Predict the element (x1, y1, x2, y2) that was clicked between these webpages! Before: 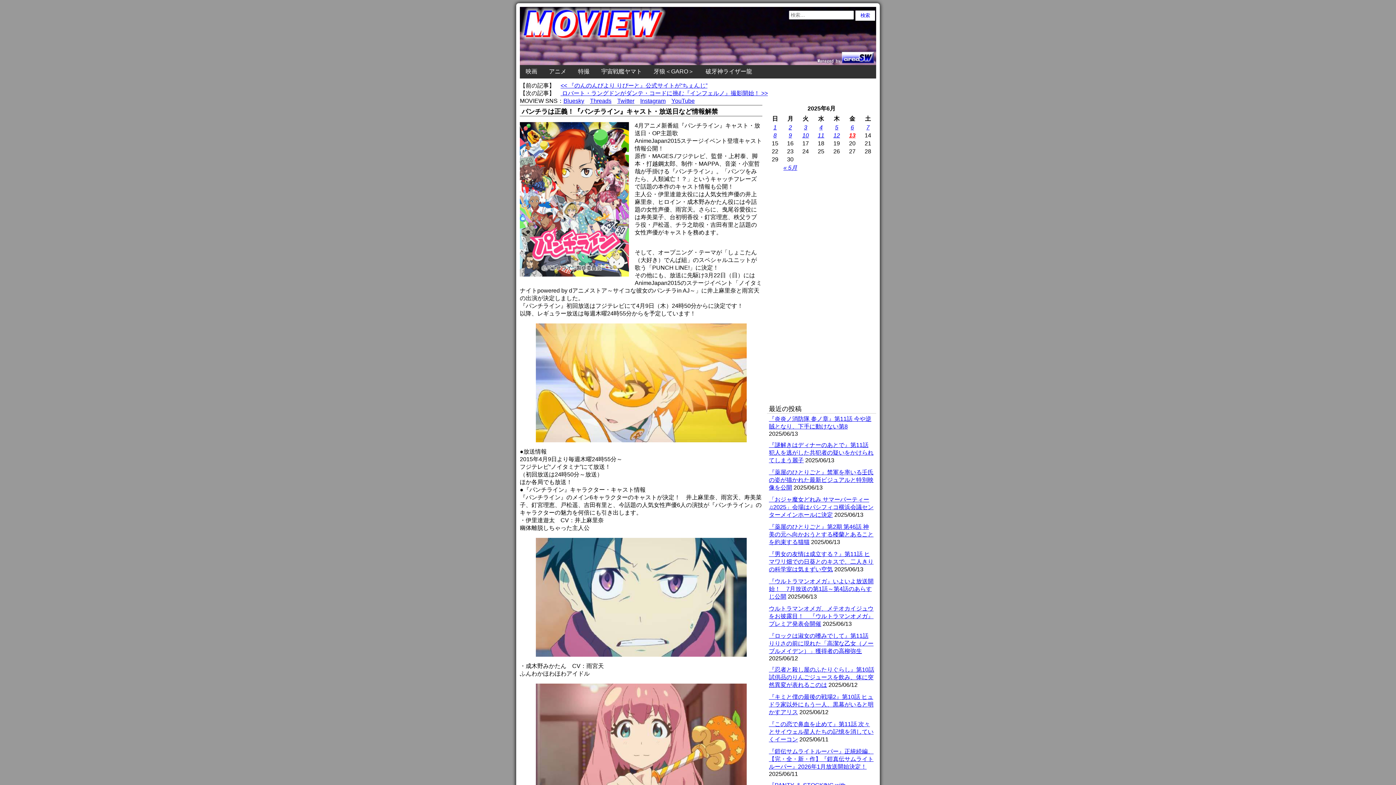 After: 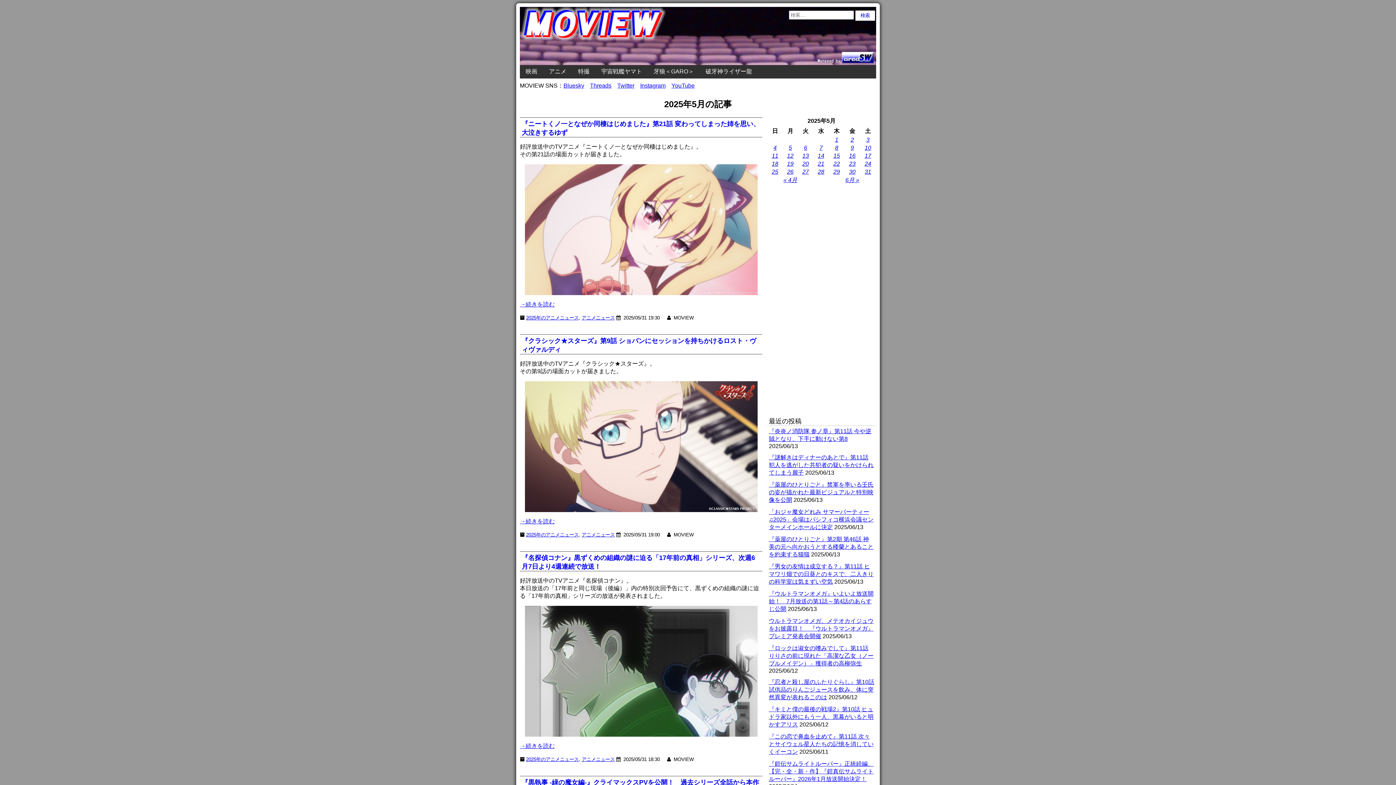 Action: label: « 5月 bbox: (783, 164, 797, 170)